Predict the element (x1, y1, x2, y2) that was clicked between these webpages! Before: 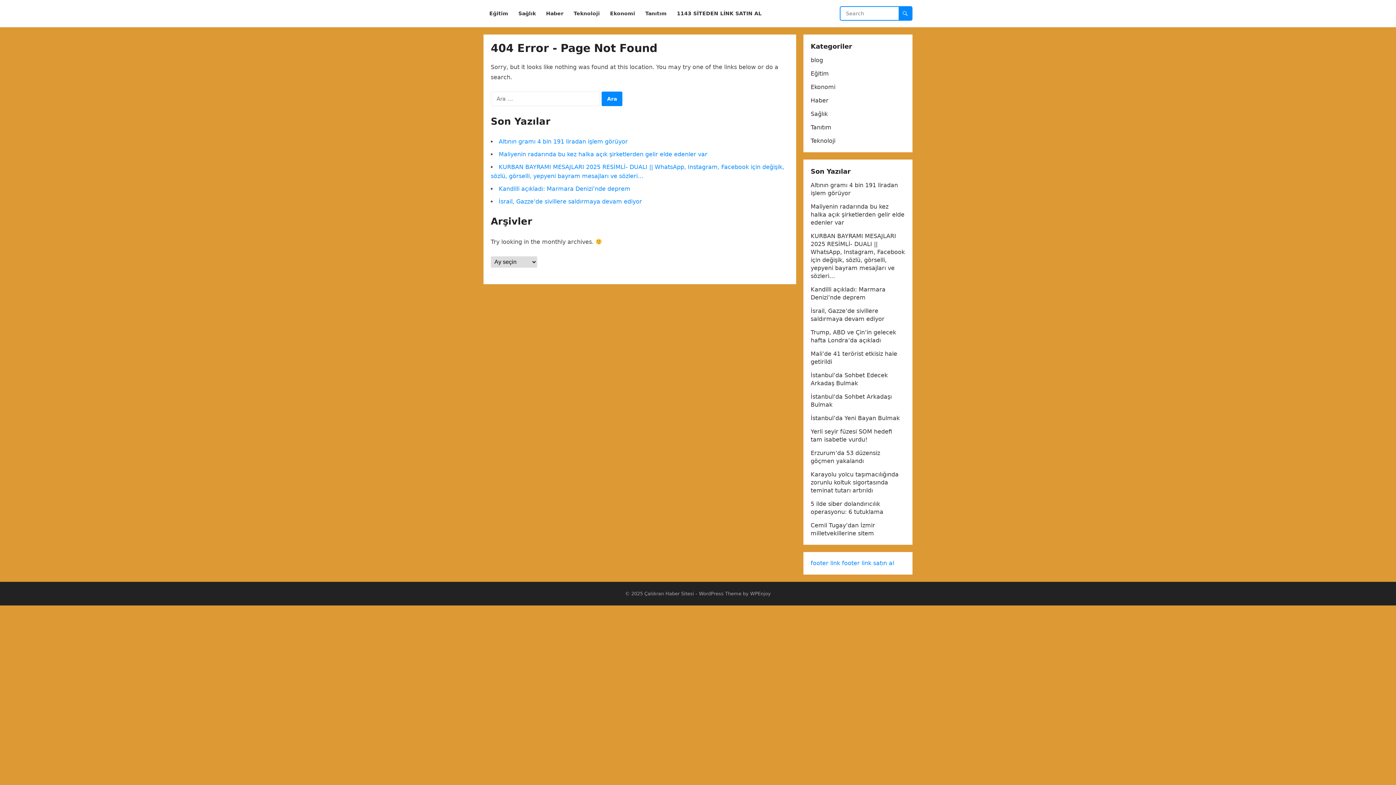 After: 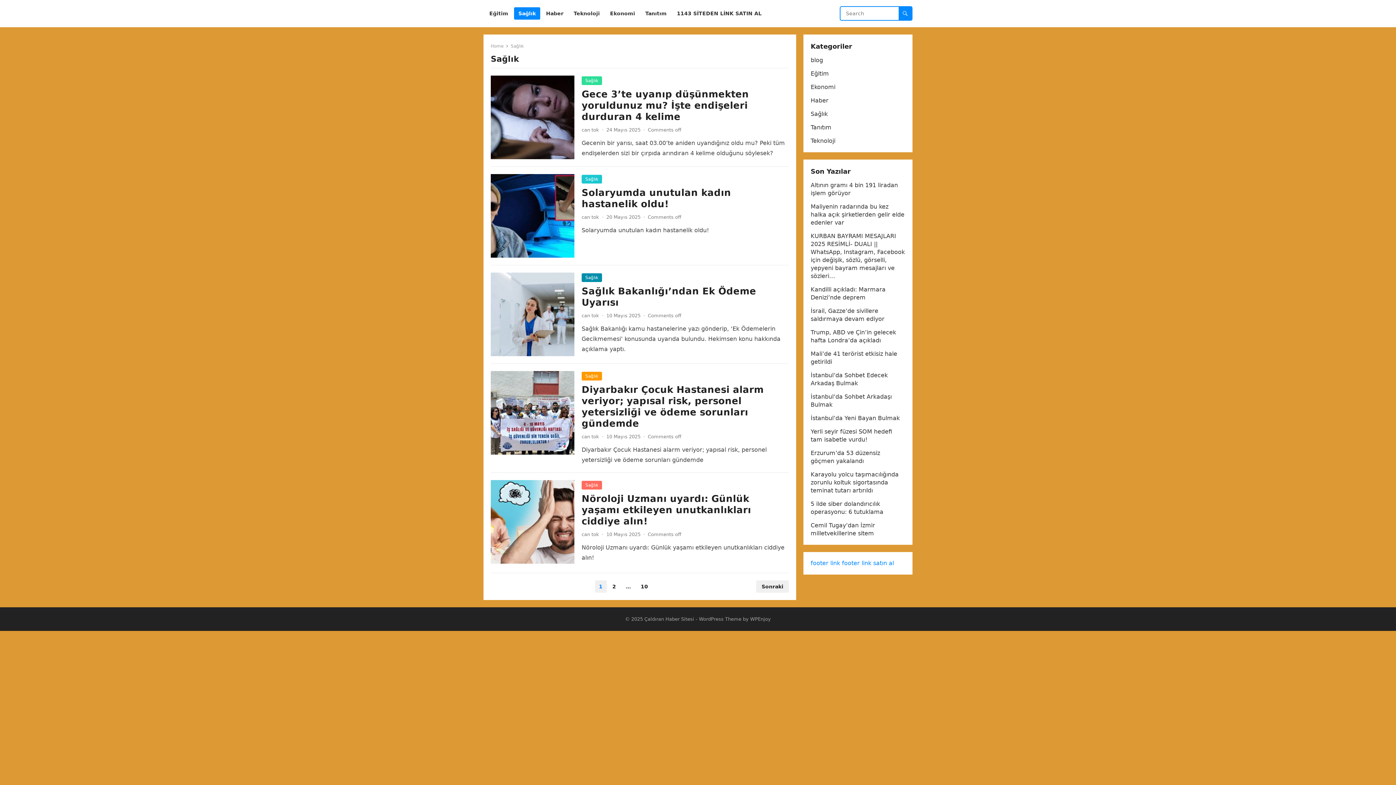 Action: label: Sağlık bbox: (514, 0, 540, 27)